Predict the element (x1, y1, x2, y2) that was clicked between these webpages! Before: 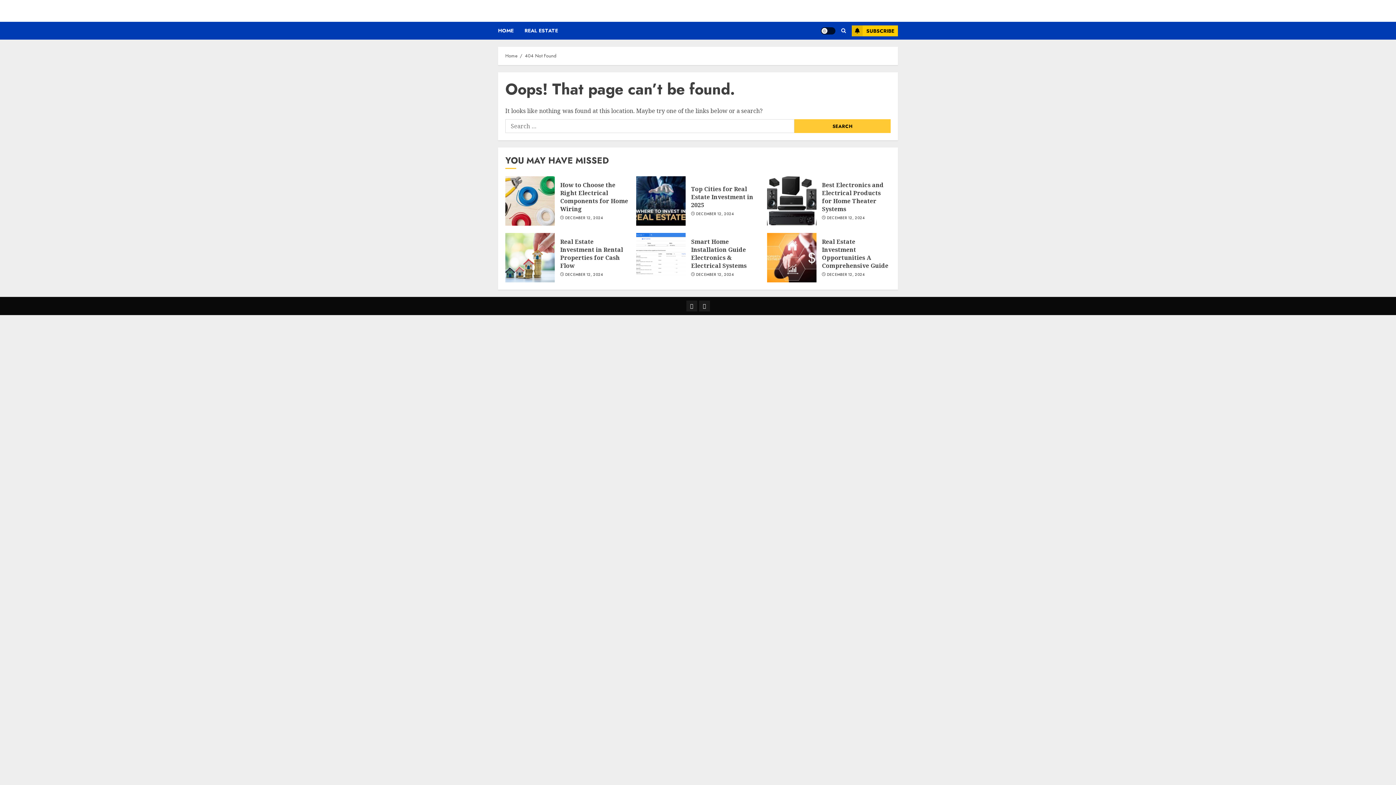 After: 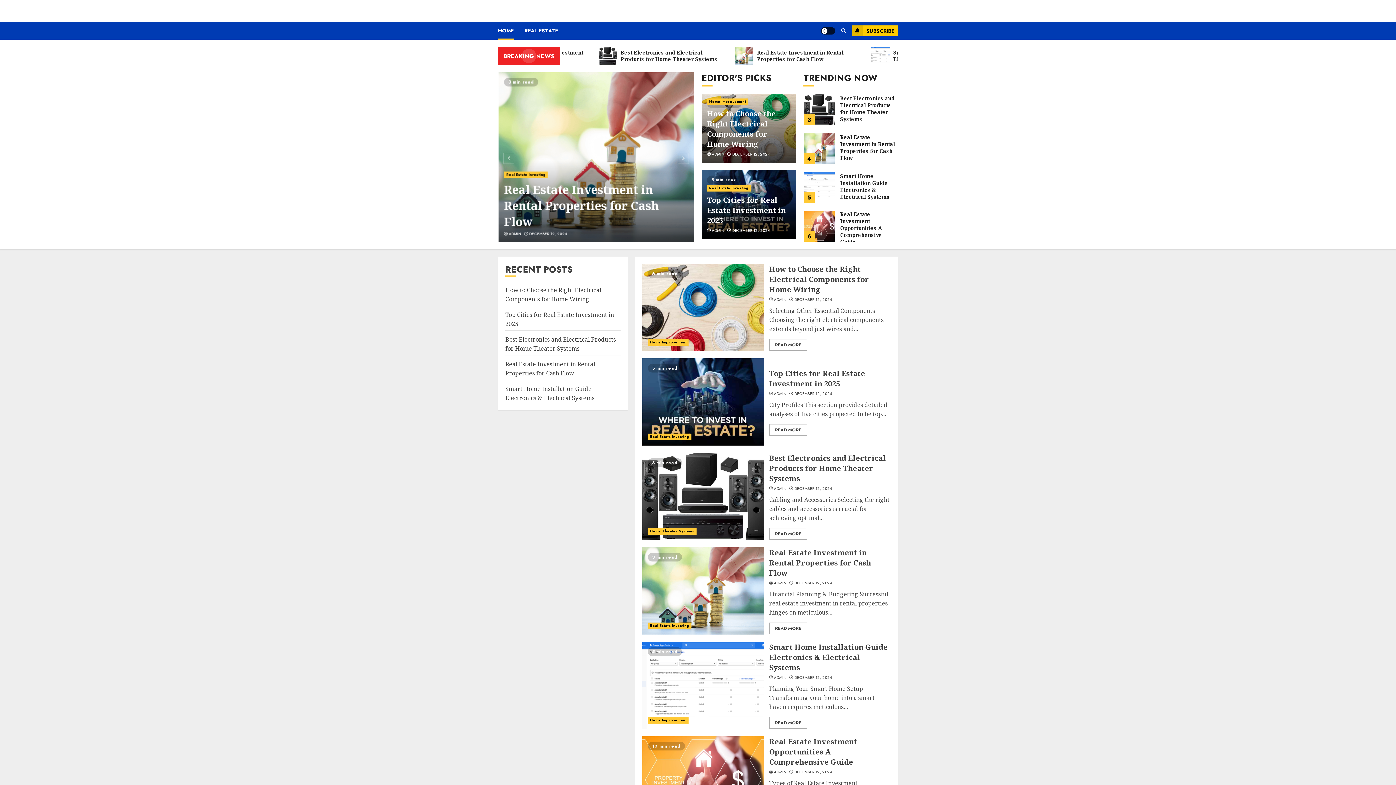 Action: bbox: (525, 52, 556, 59) label: 404 Not Found